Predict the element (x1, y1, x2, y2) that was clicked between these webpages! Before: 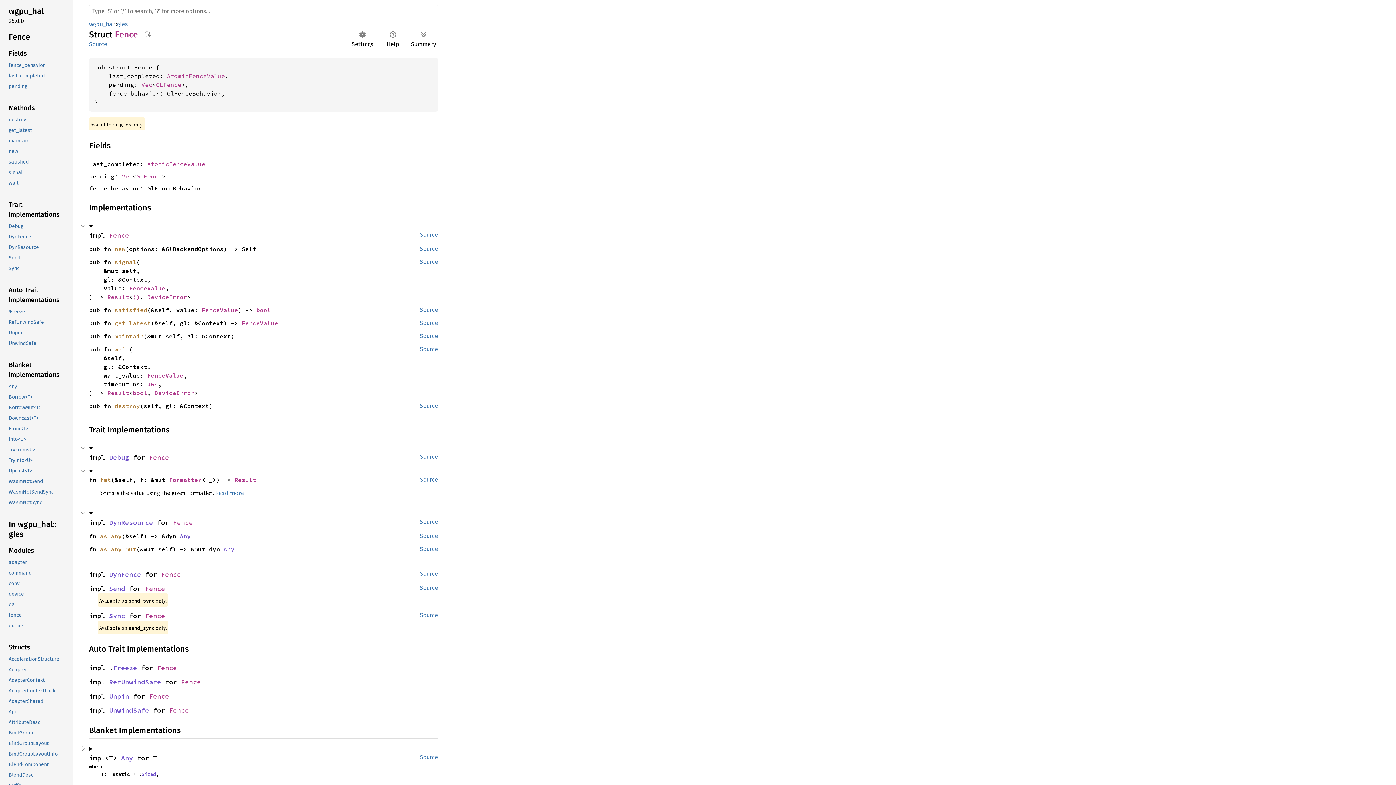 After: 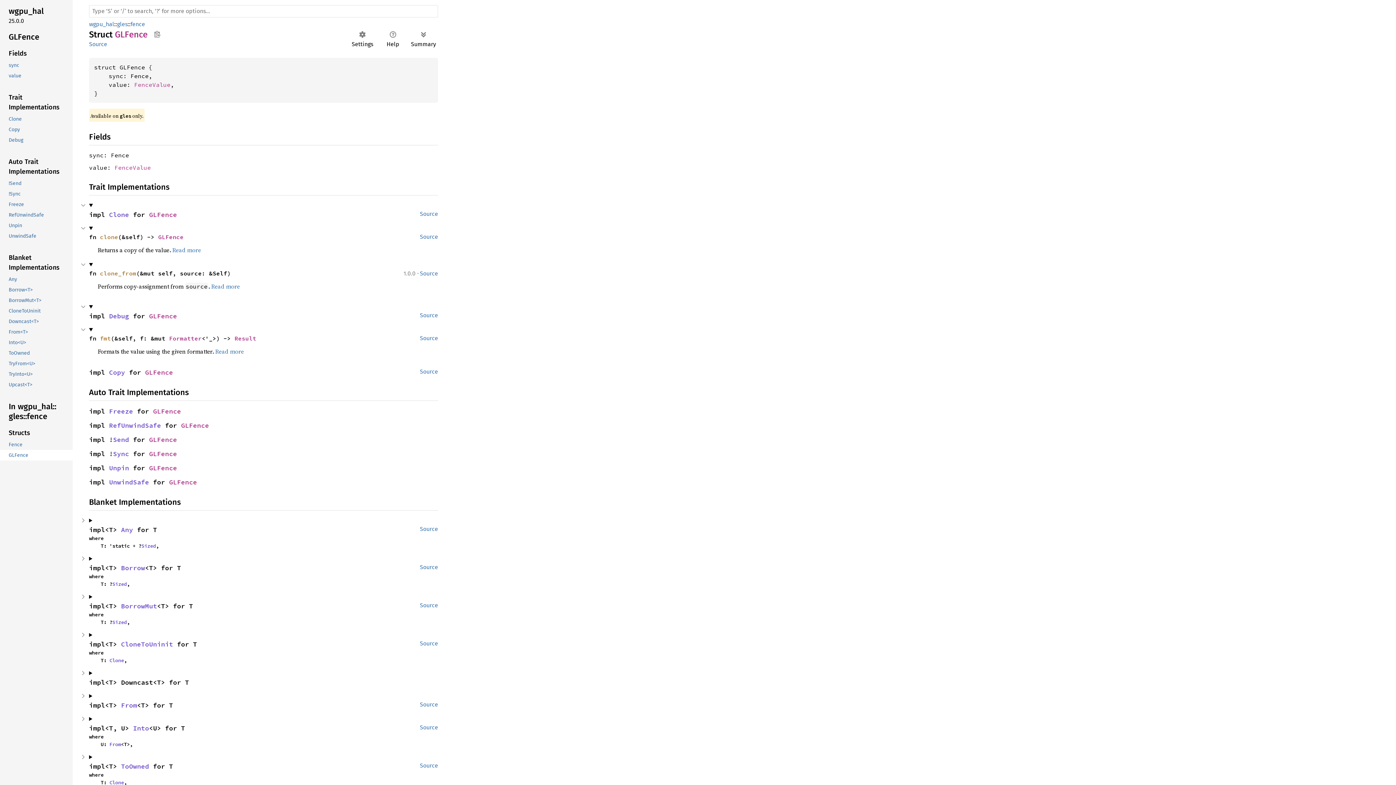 Action: bbox: (156, 81, 181, 88) label: GLFence